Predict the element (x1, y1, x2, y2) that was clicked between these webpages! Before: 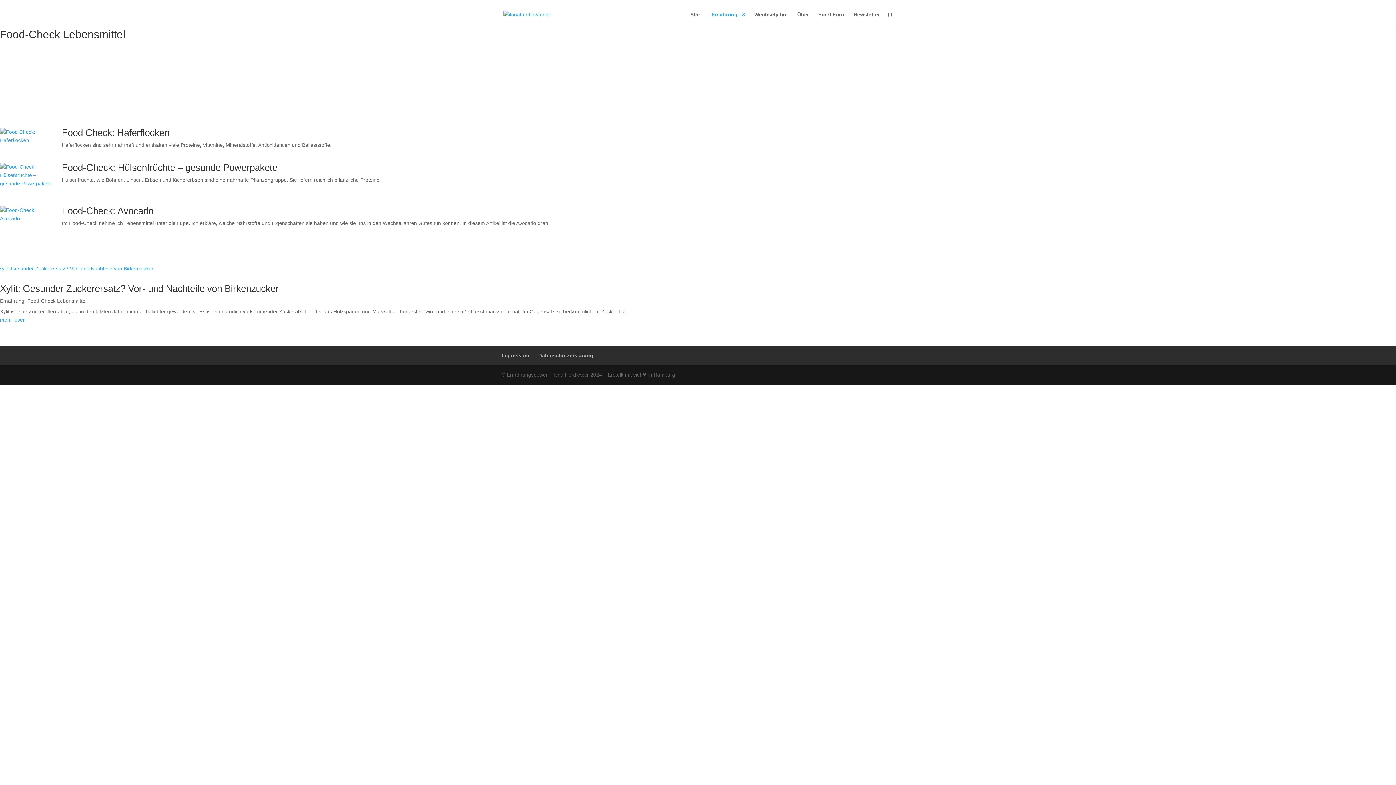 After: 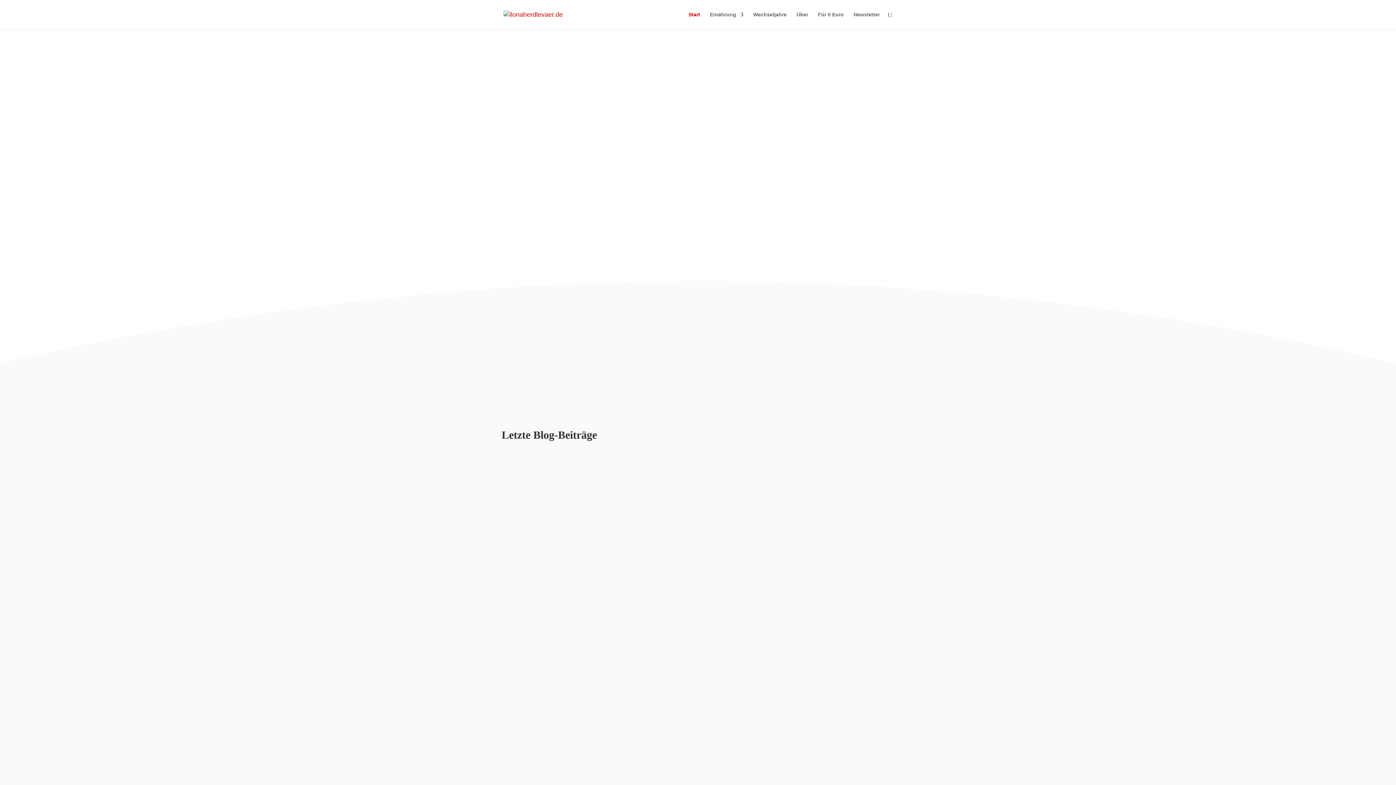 Action: bbox: (503, 11, 551, 16)